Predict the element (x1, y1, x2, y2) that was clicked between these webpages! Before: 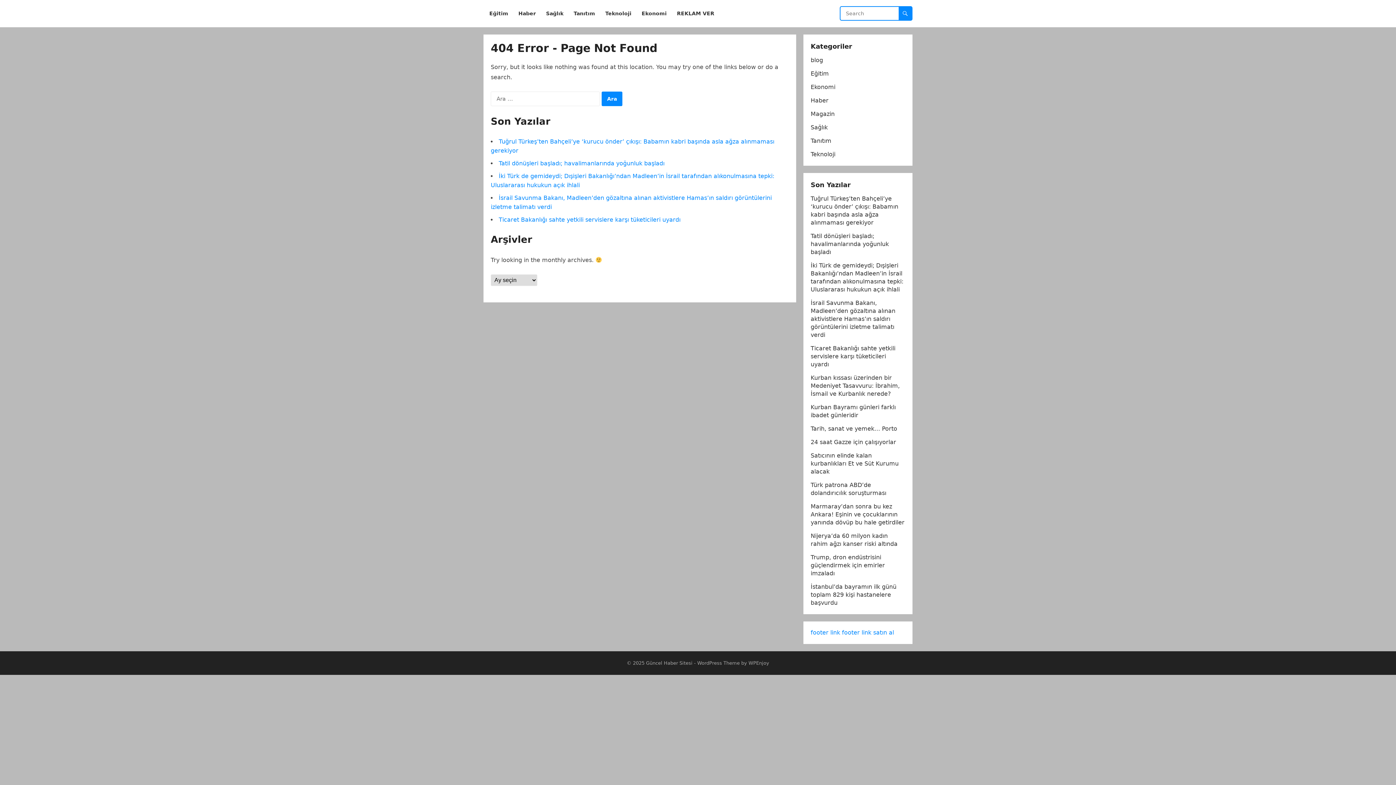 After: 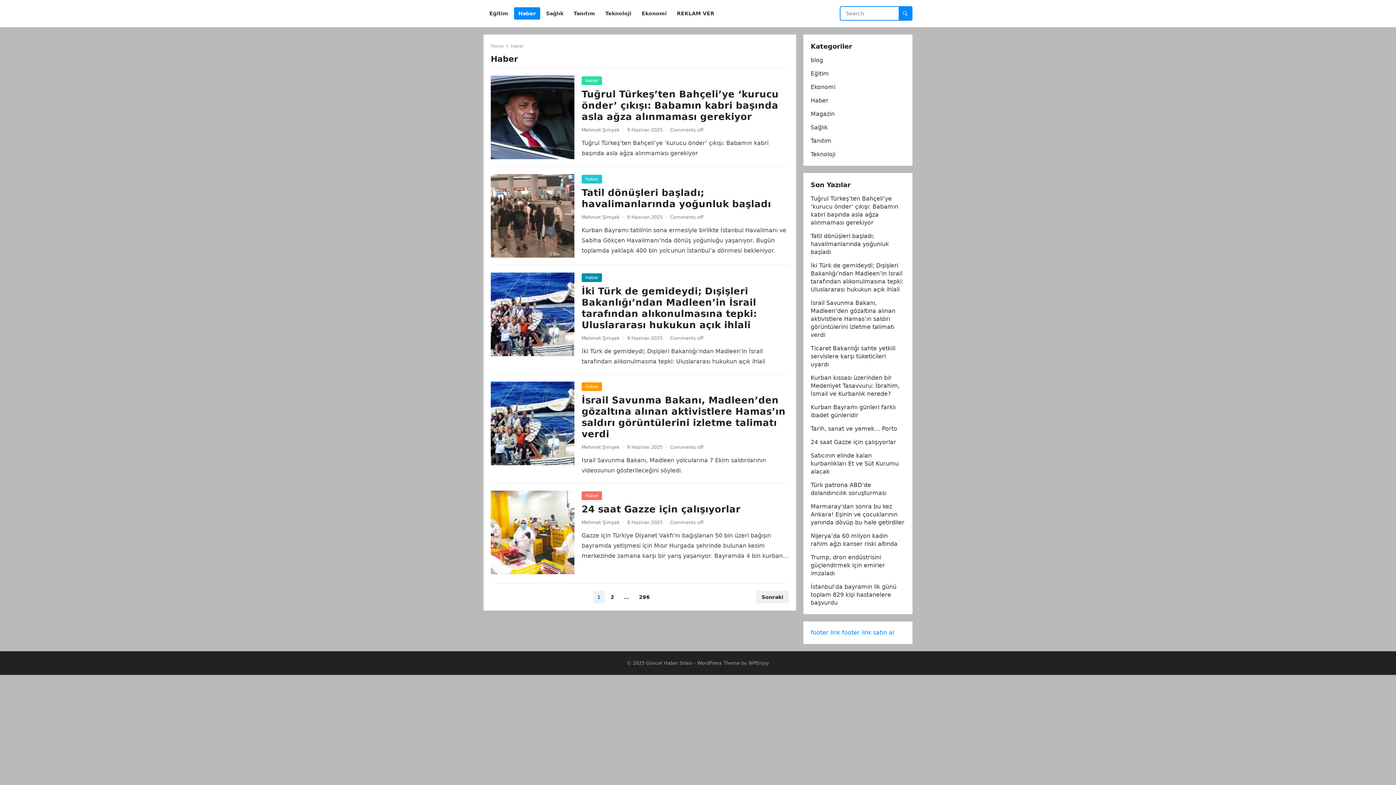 Action: bbox: (810, 97, 828, 104) label: Haber